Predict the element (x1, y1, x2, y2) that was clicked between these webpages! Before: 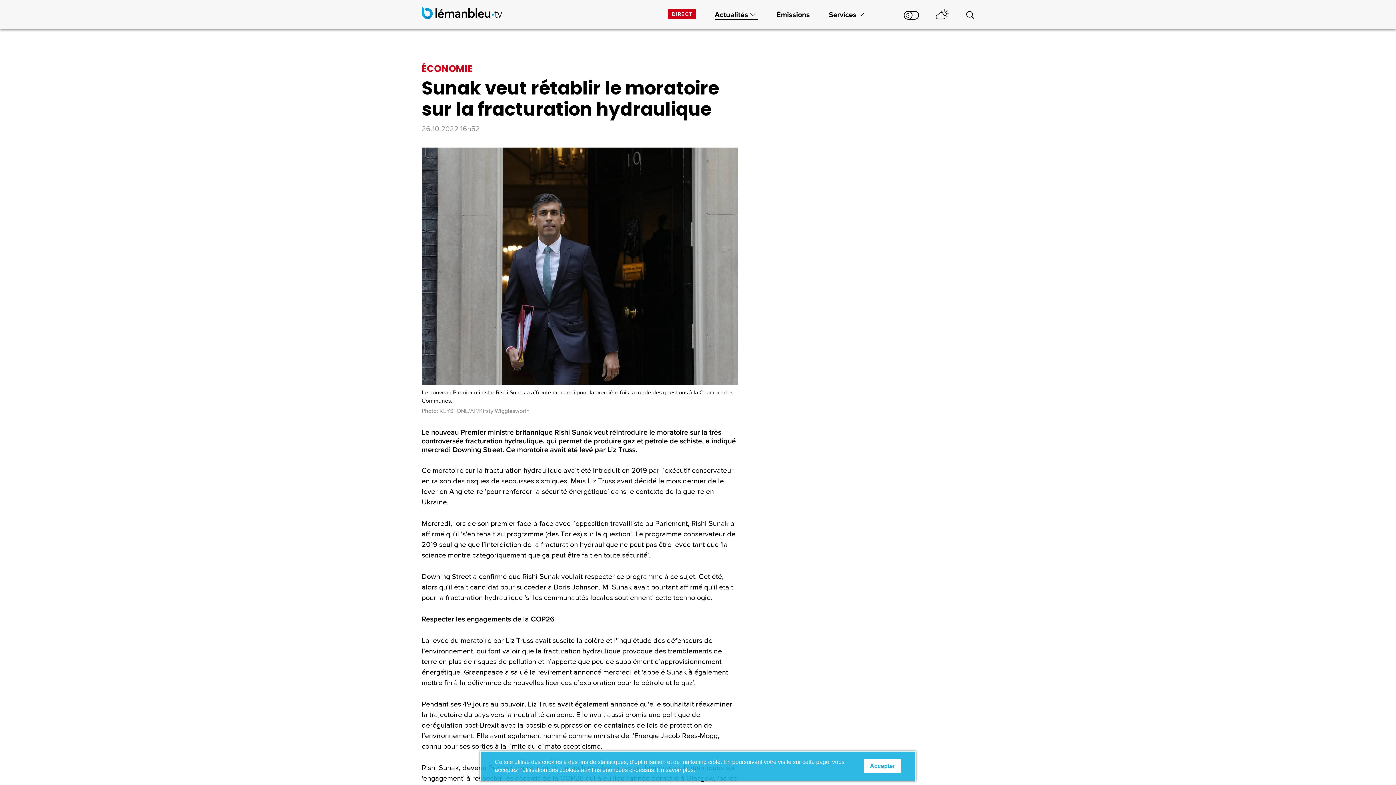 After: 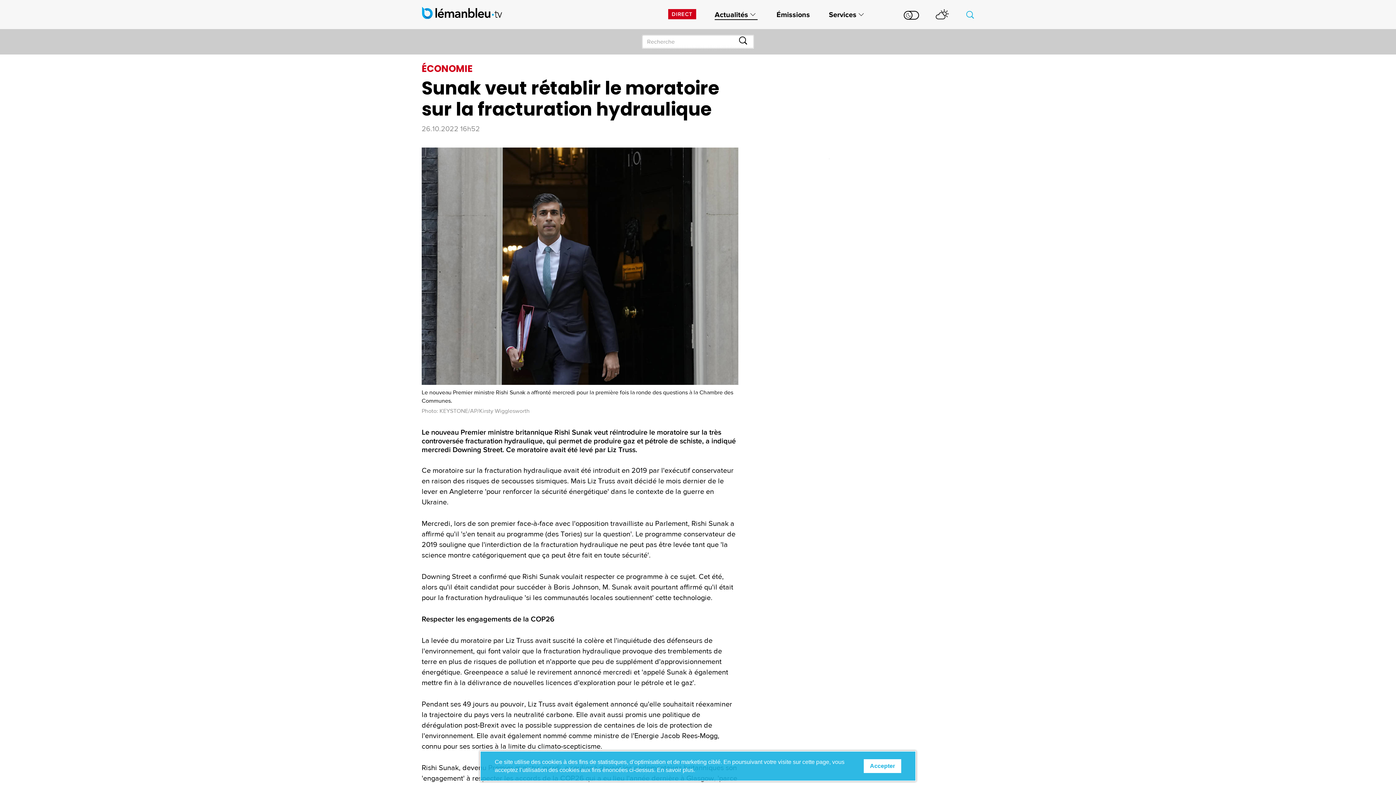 Action: bbox: (966, 10, 974, 21)